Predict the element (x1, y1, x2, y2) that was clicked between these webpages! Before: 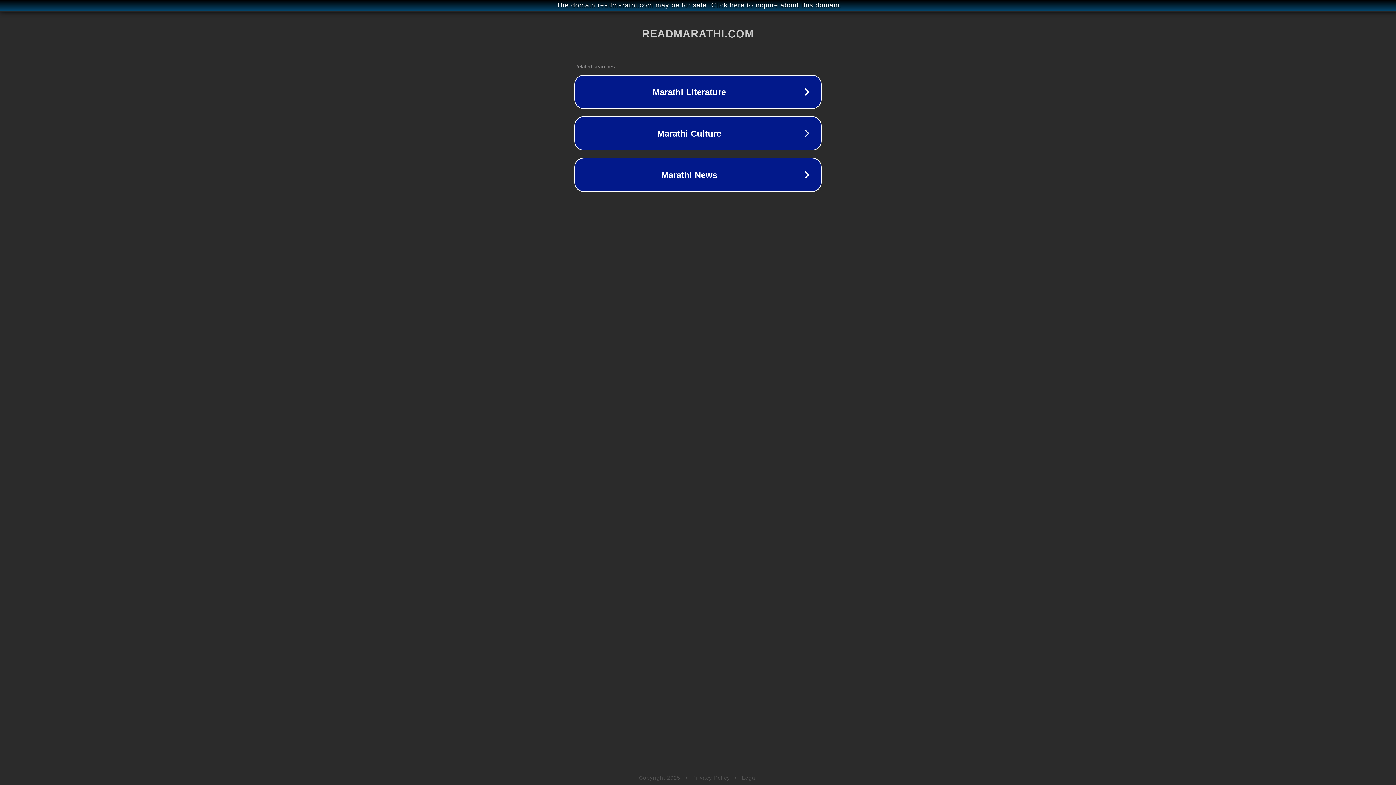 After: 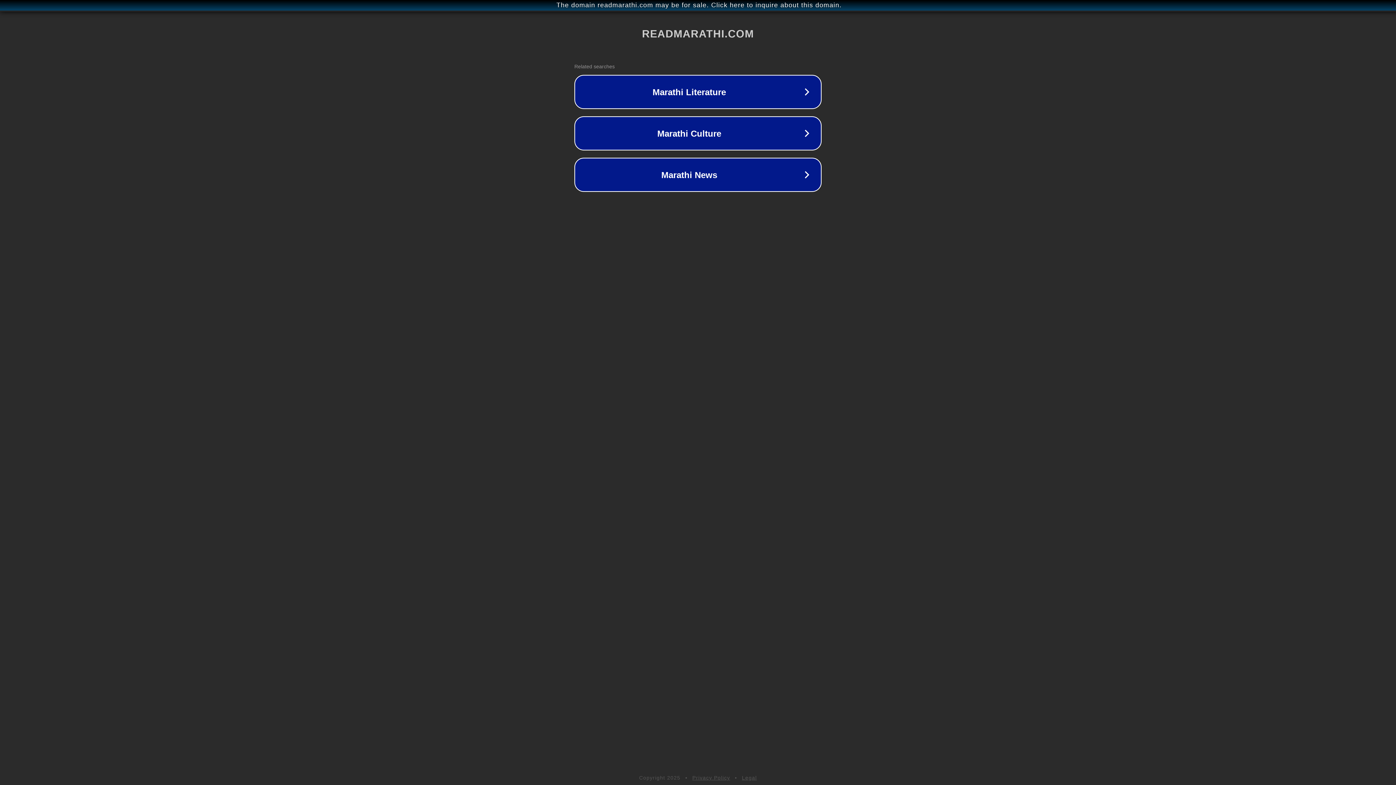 Action: label: Privacy Policy bbox: (692, 775, 730, 781)